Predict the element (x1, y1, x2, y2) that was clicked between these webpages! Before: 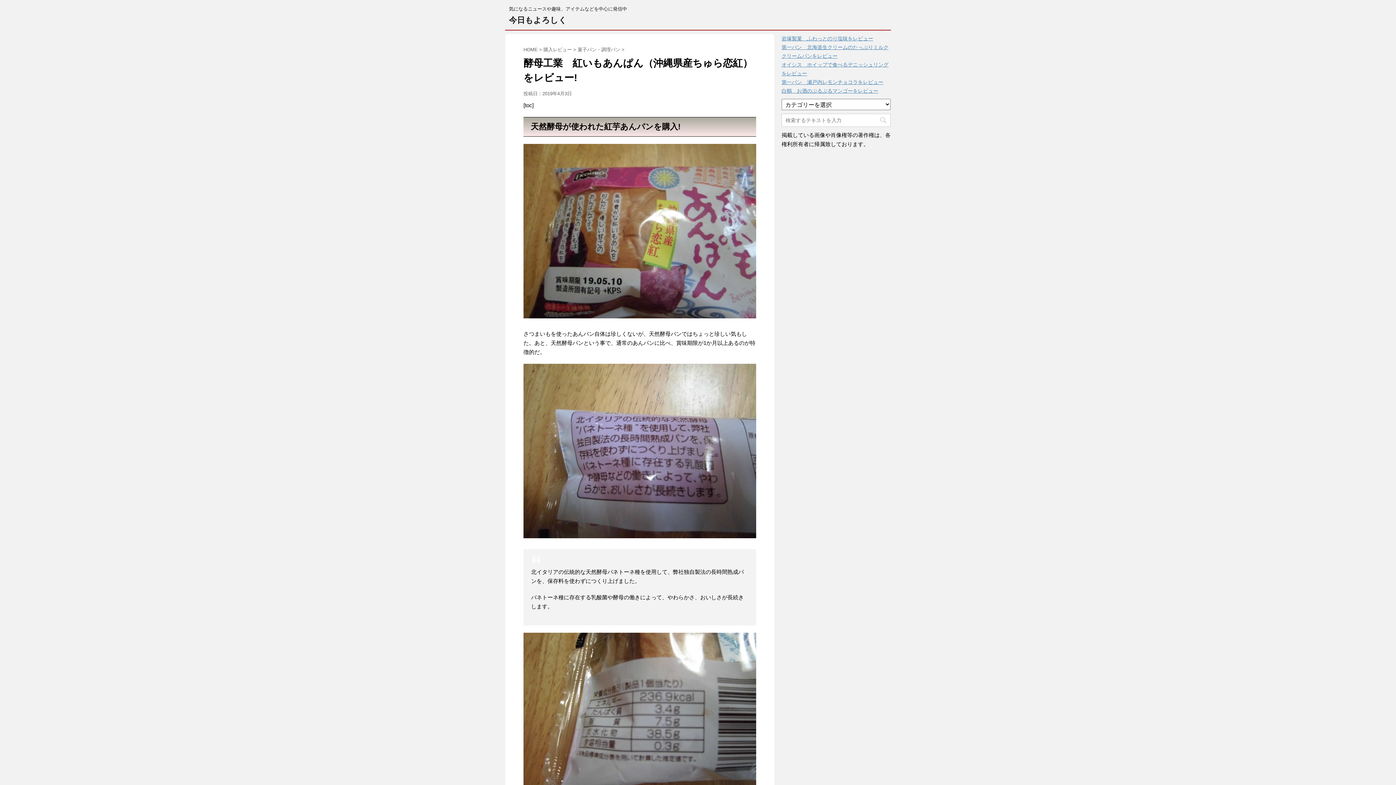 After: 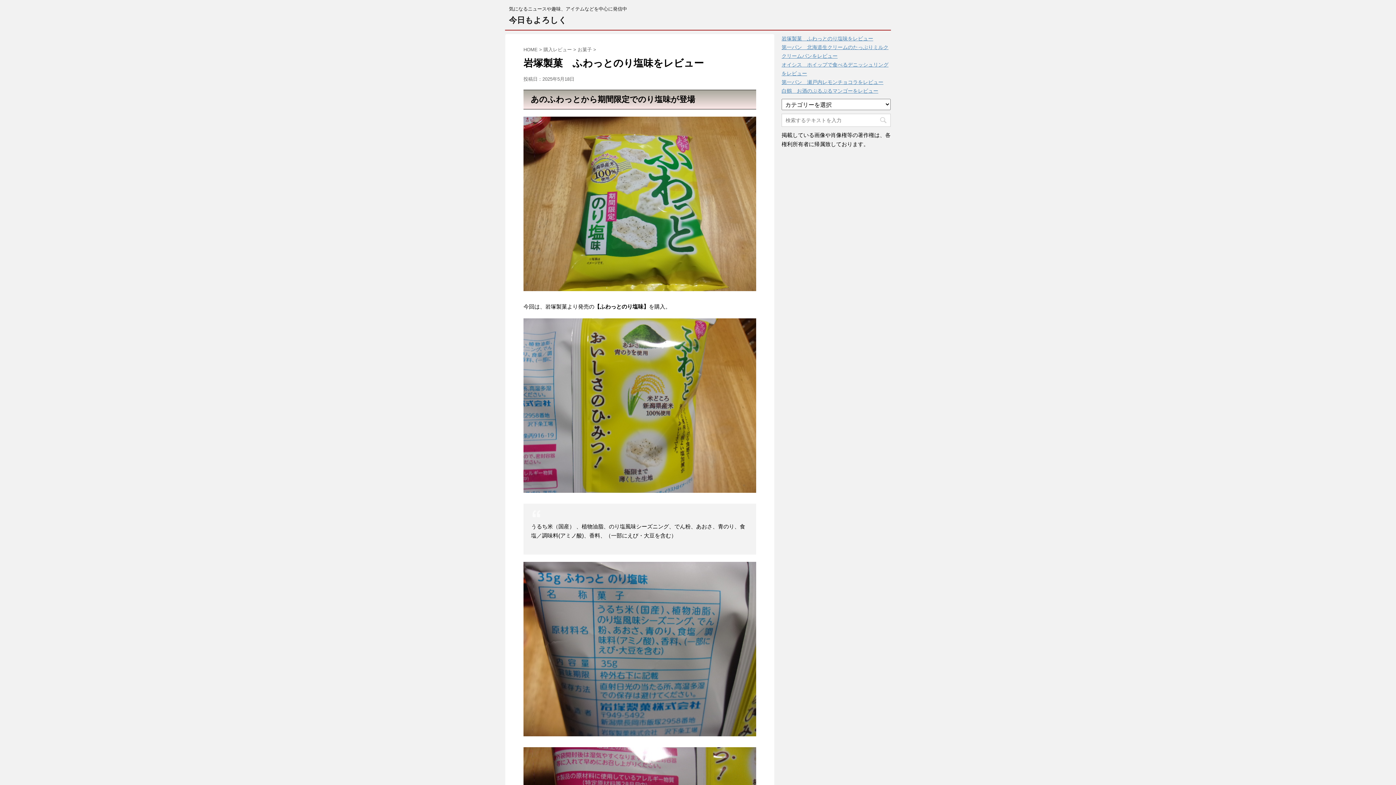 Action: bbox: (781, 35, 873, 41) label: 岩塚製菓　ふわっとのり塩味をレビュー